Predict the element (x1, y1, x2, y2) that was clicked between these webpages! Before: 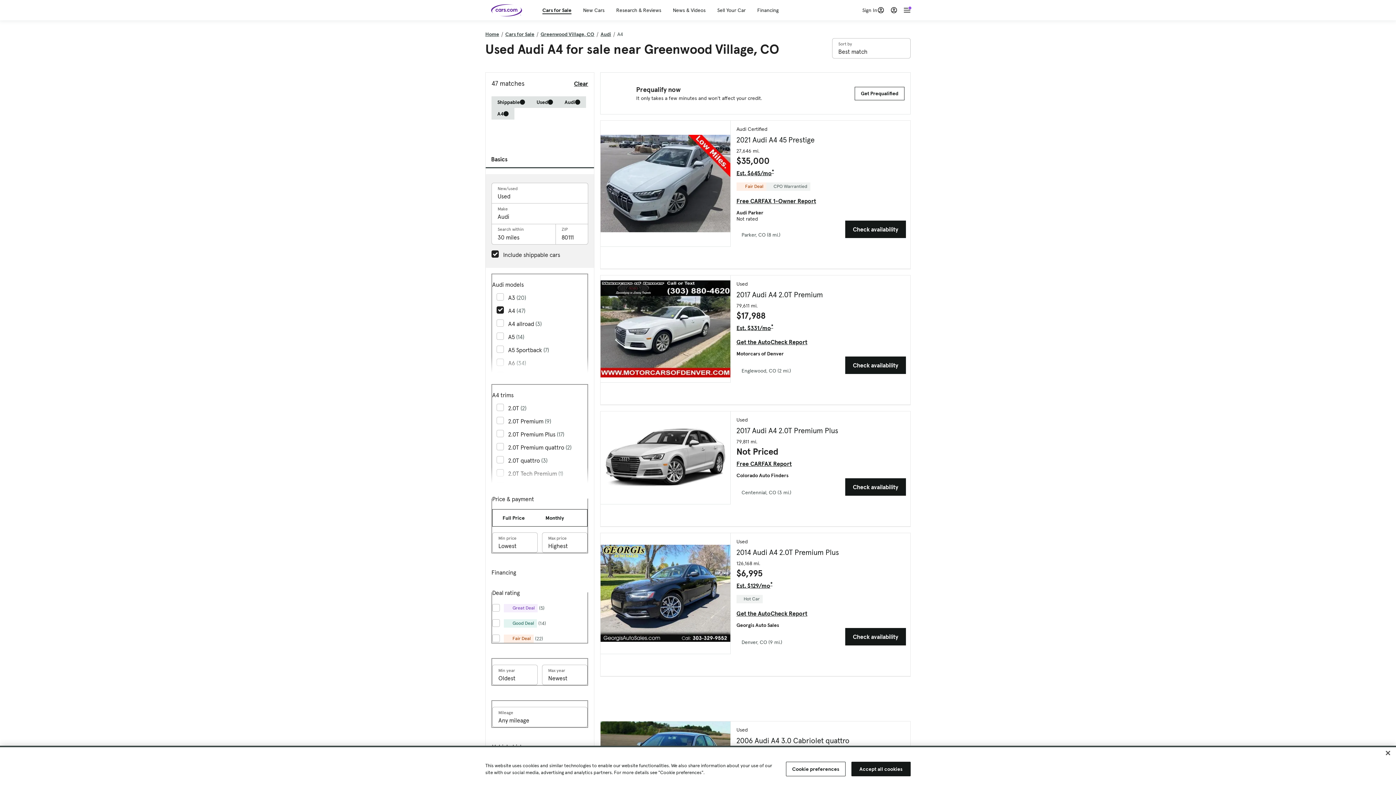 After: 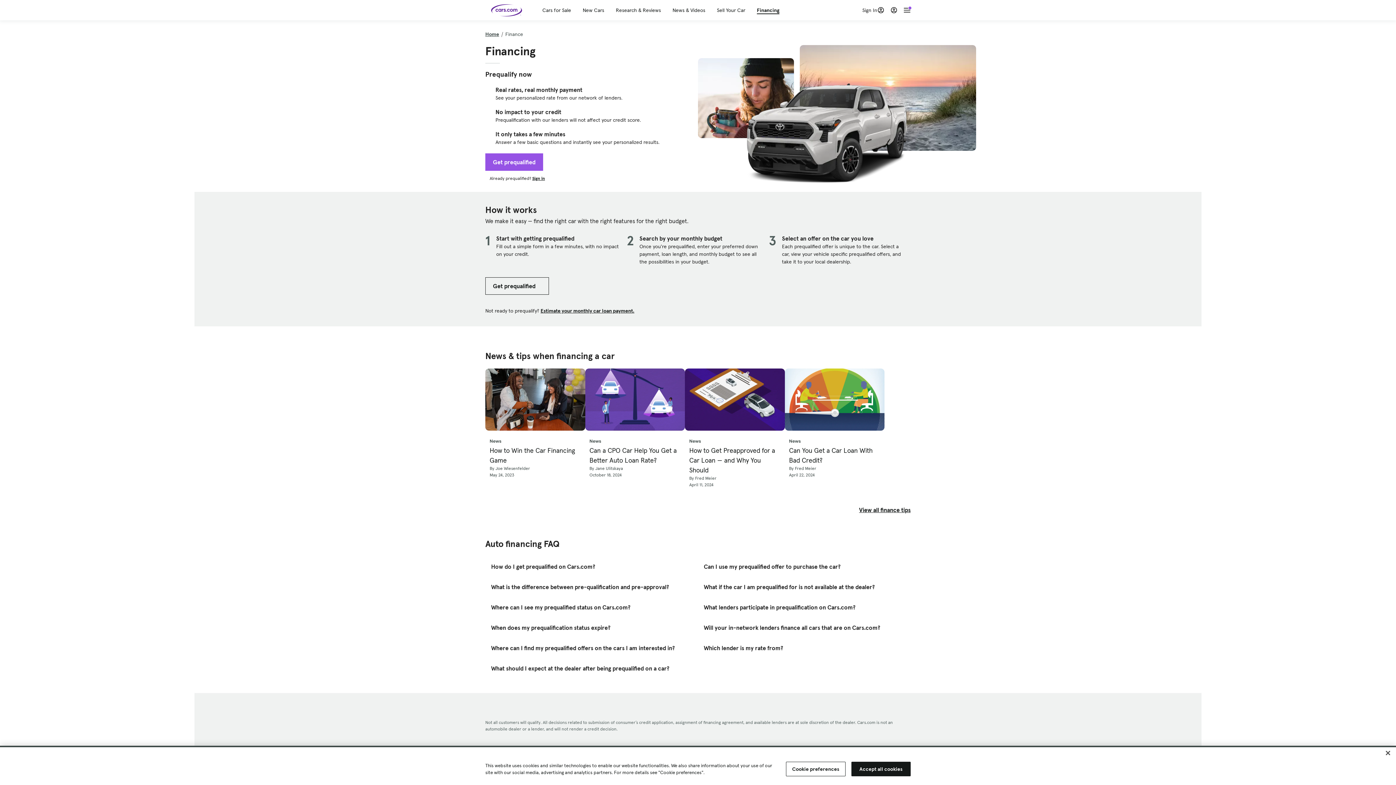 Action: bbox: (757, 6, 778, 13) label: Financing